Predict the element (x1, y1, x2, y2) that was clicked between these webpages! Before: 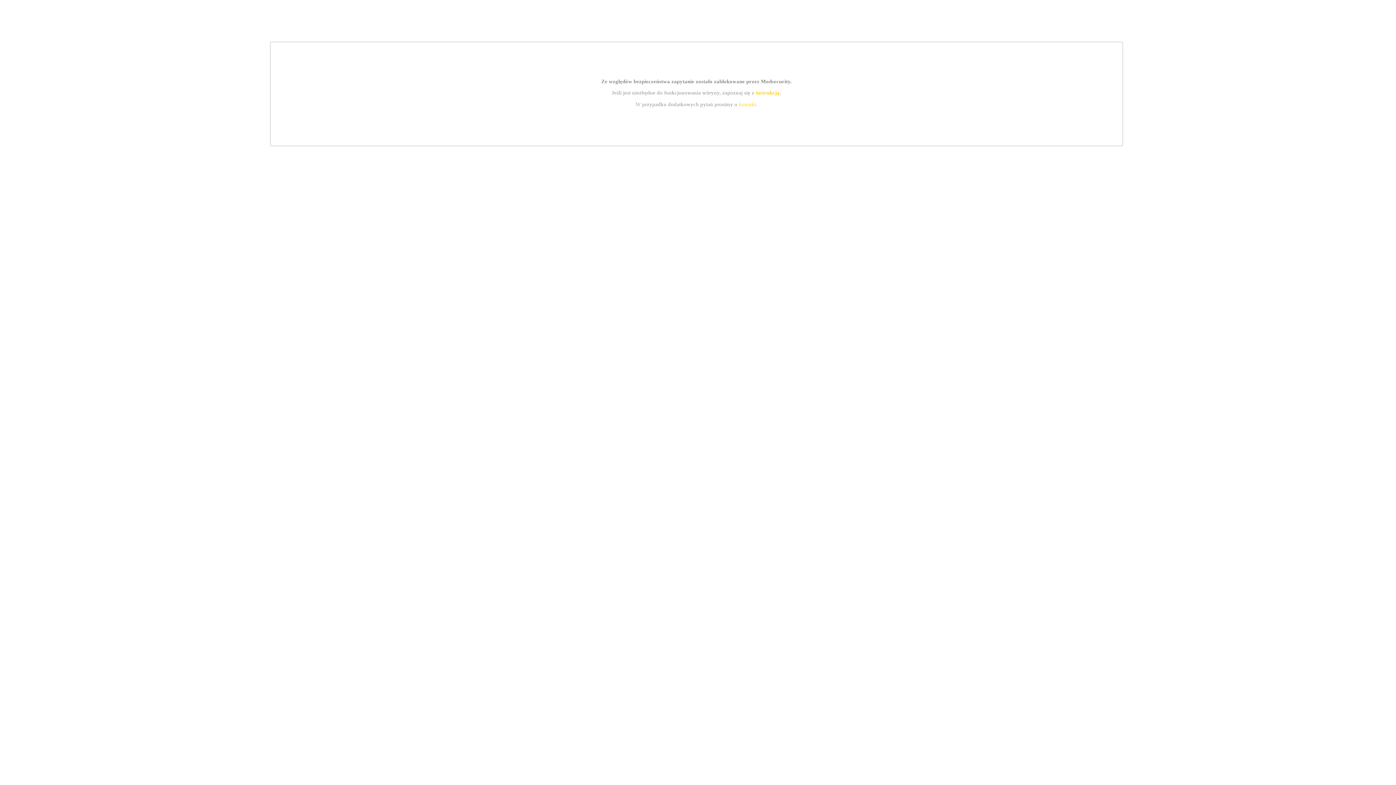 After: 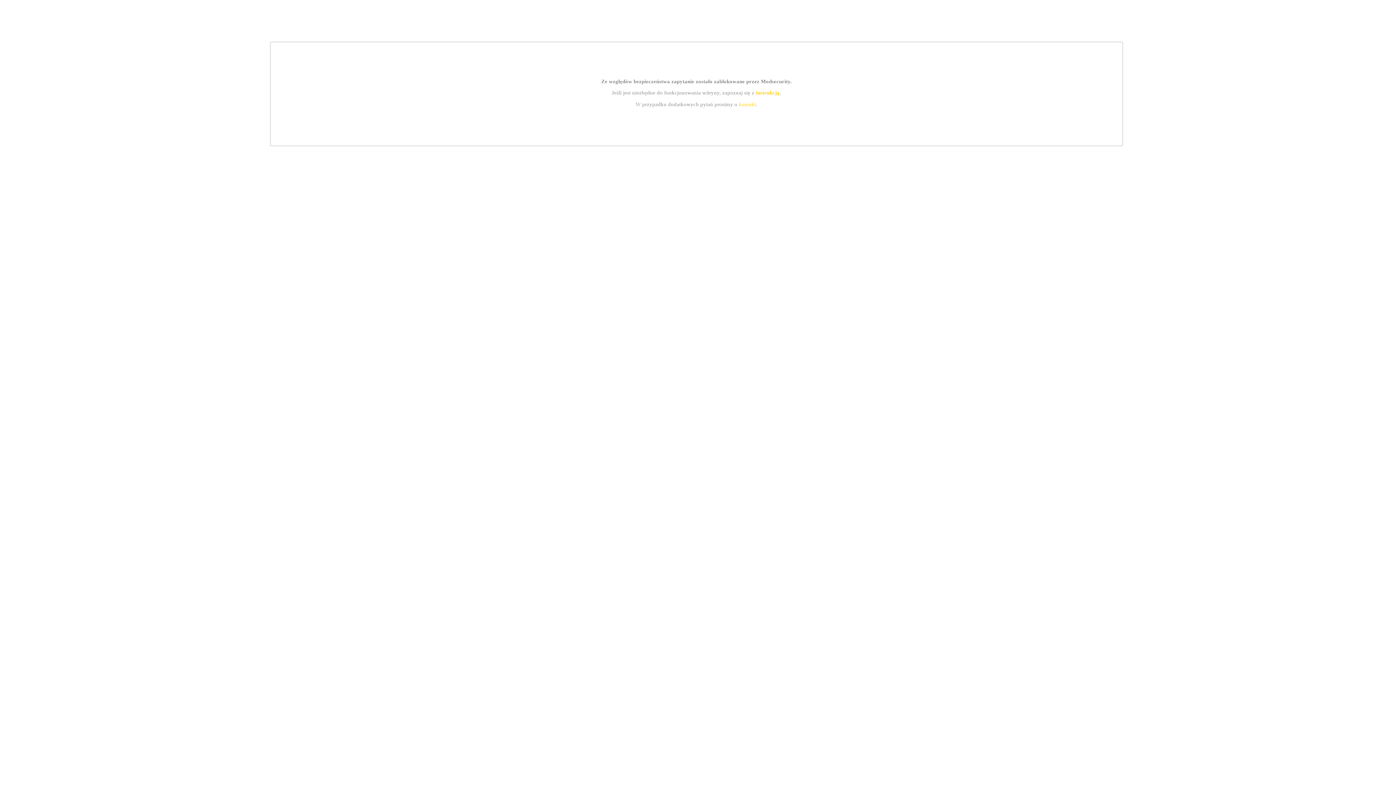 Action: label: instrukcją bbox: (755, 89, 779, 95)